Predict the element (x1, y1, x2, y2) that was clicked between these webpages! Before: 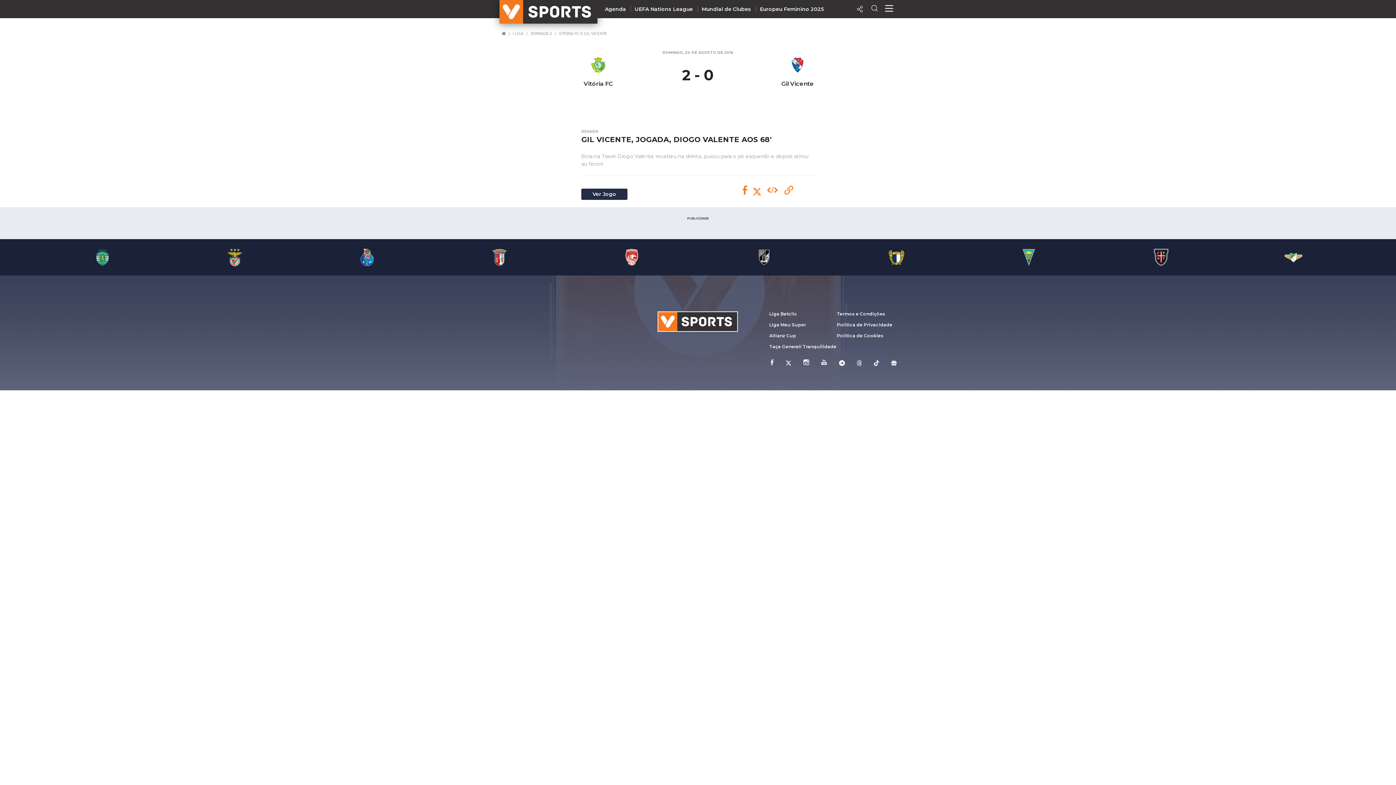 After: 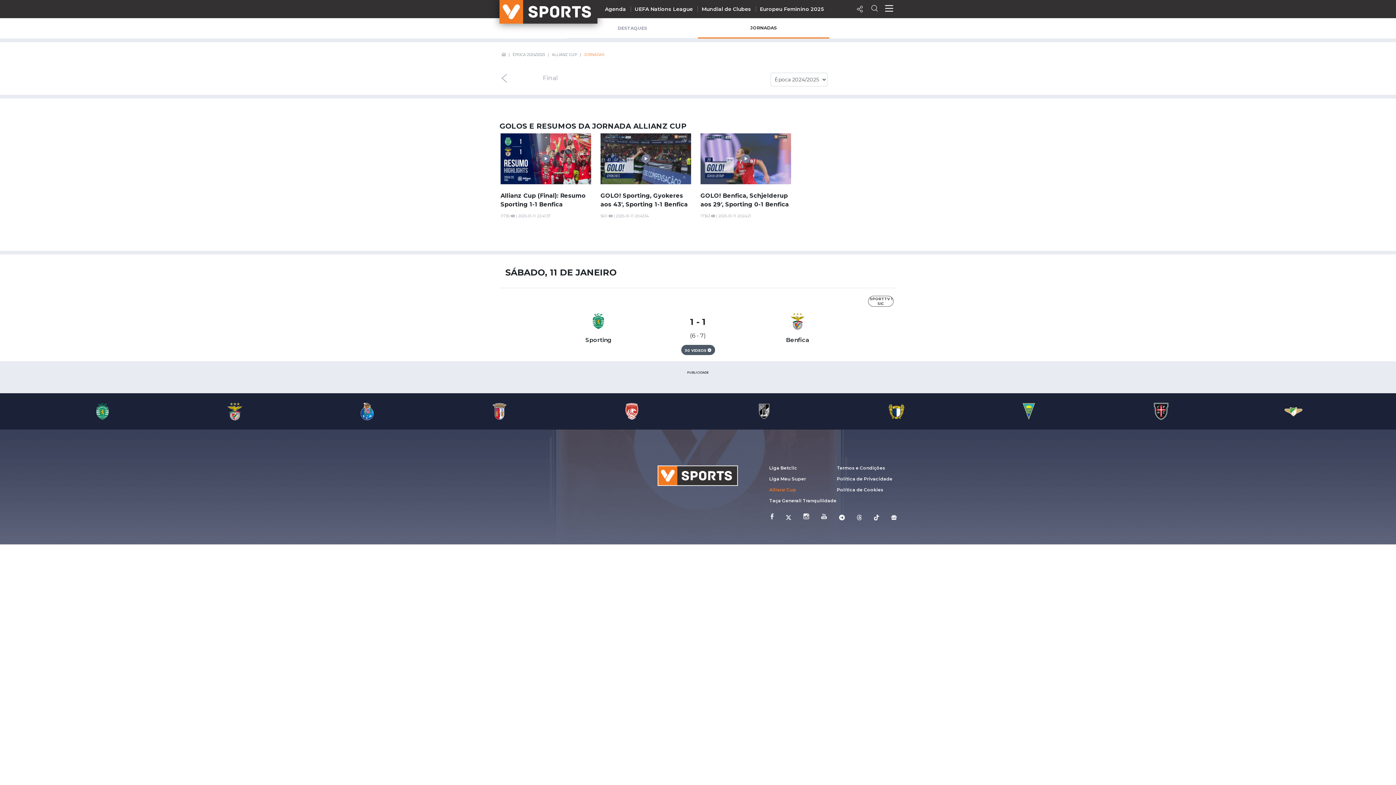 Action: label: Allianz Cup bbox: (769, 332, 796, 338)